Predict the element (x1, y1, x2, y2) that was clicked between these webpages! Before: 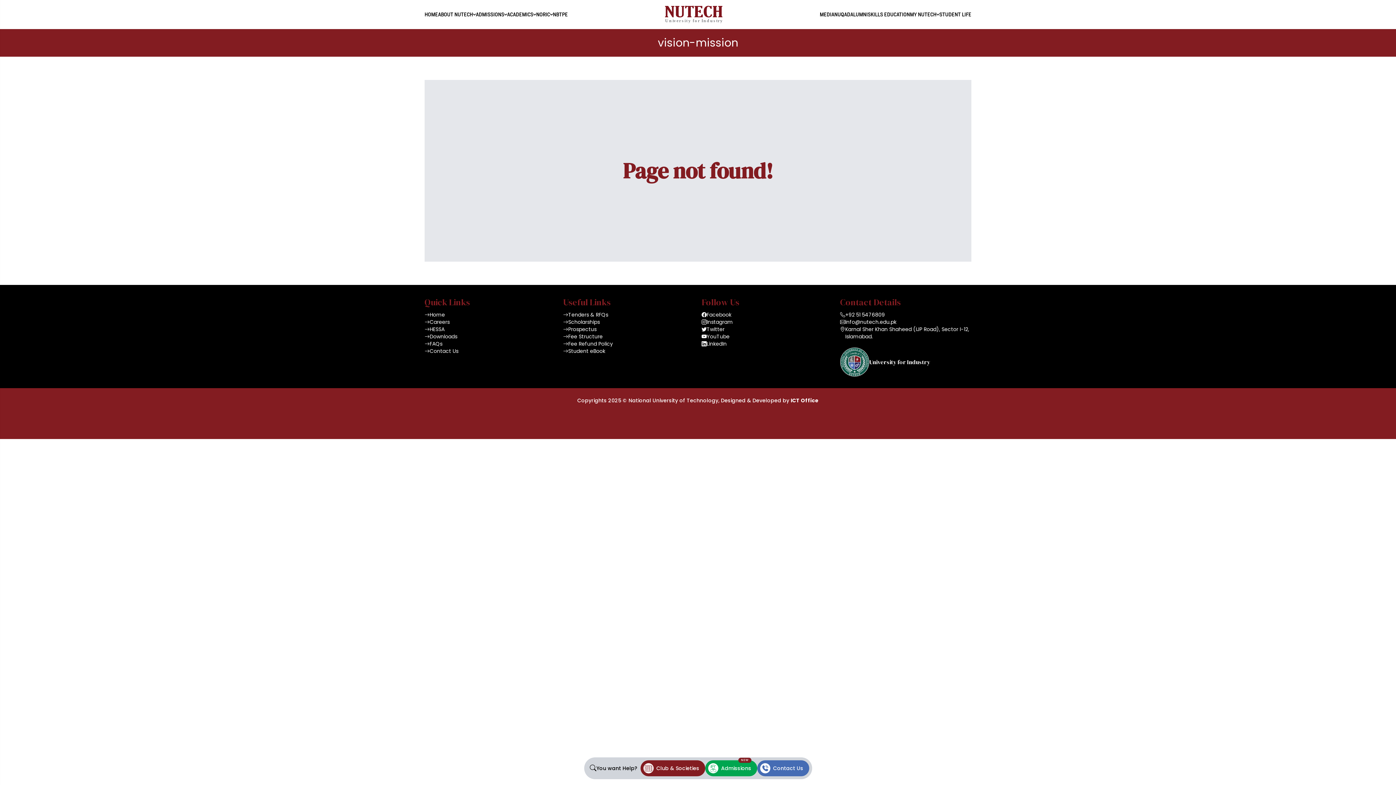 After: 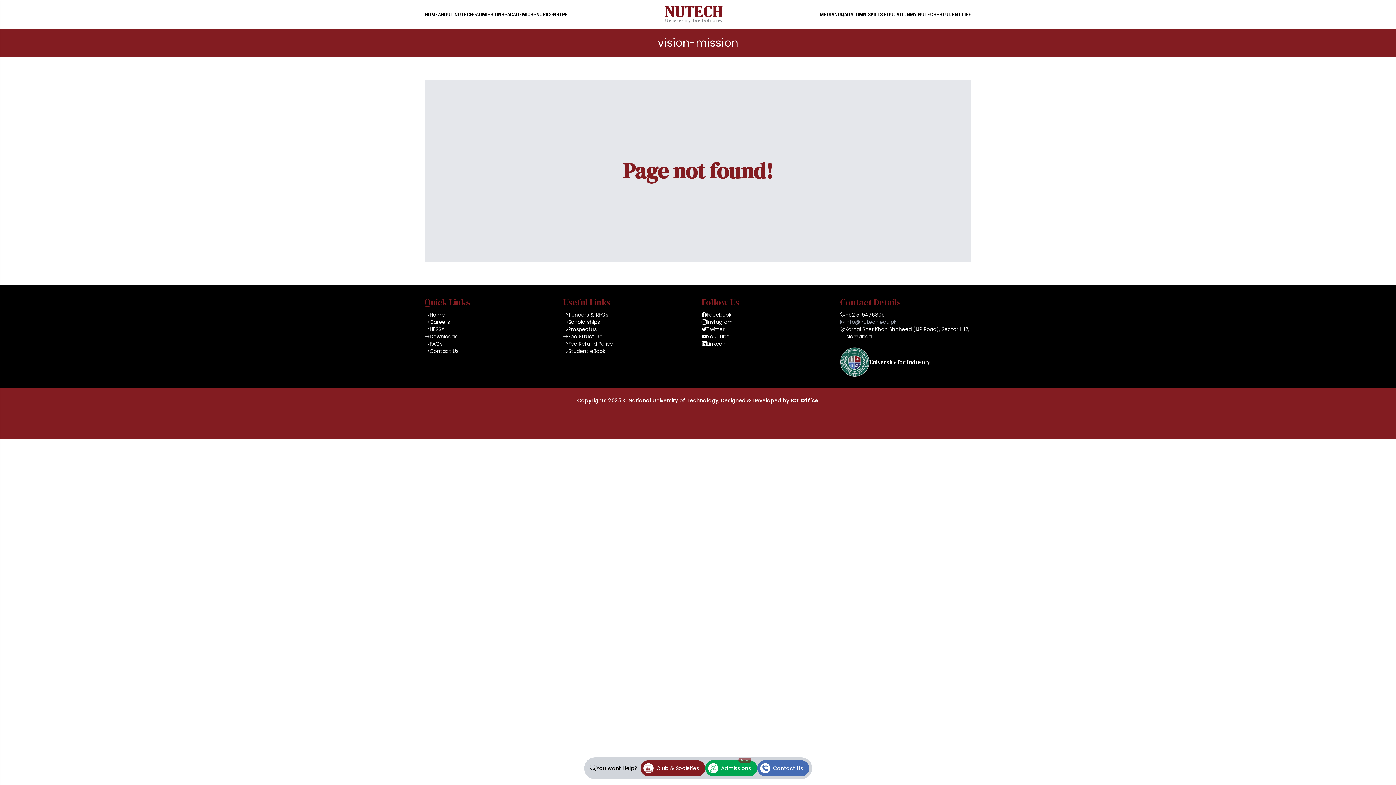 Action: bbox: (840, 318, 971, 325) label: info@nutech.edu.pk